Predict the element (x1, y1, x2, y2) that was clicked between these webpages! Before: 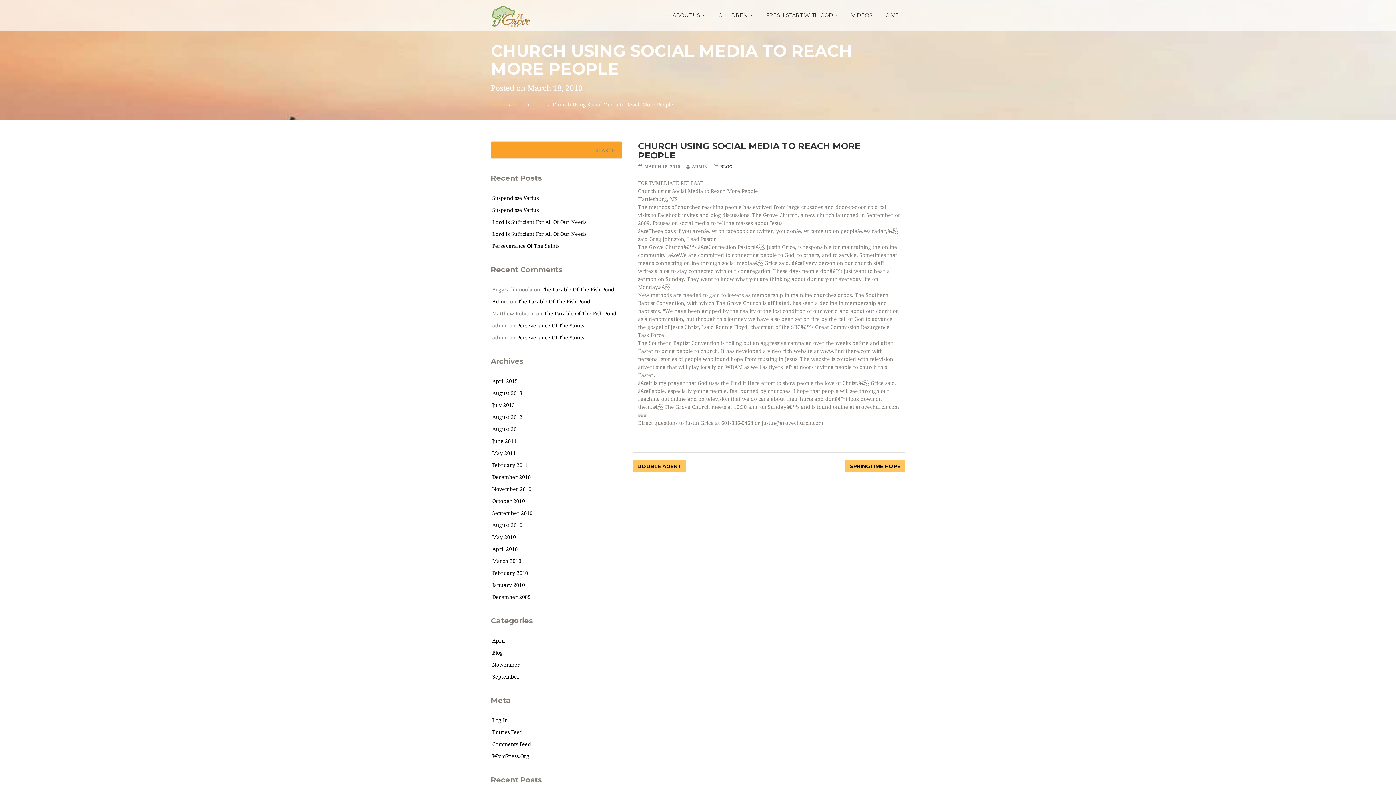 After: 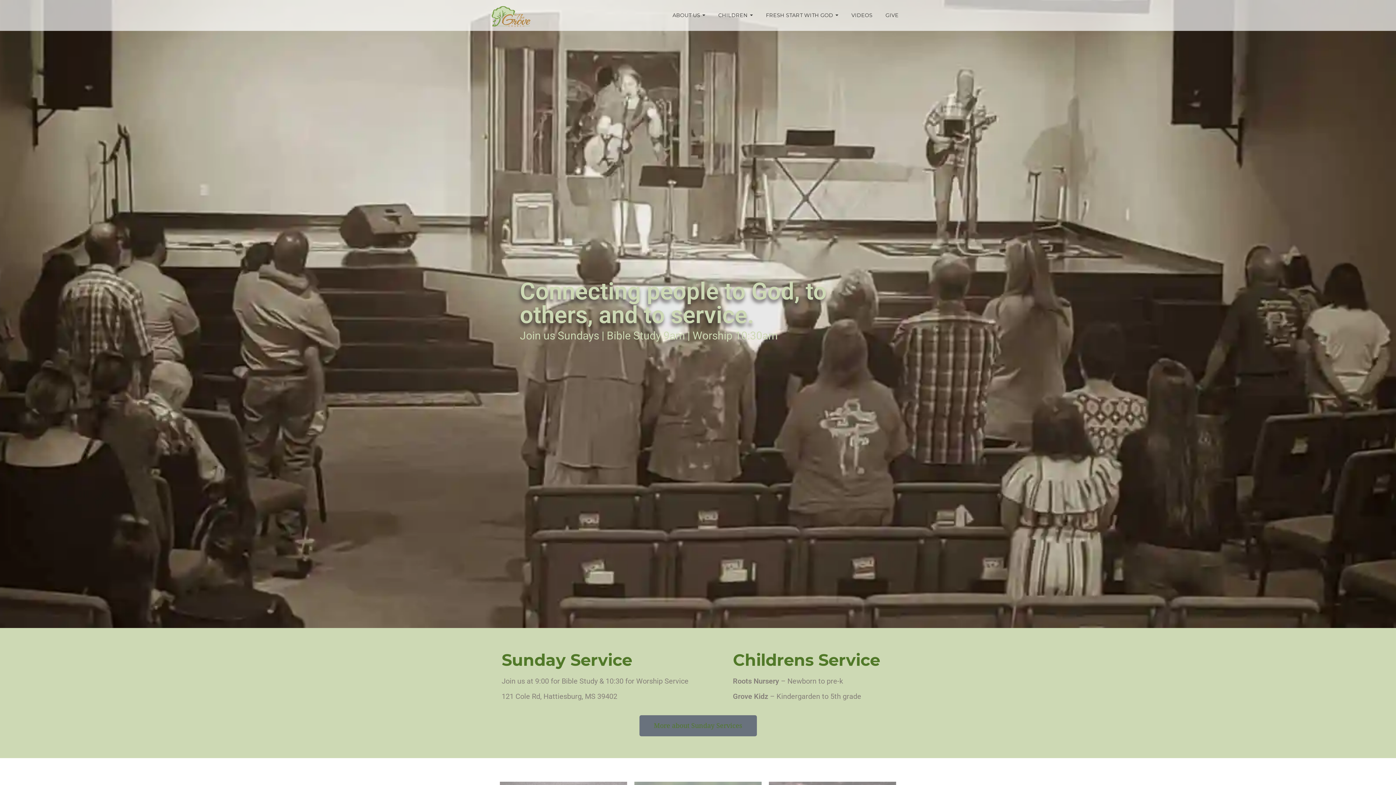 Action: bbox: (485, 0, 549, 32)